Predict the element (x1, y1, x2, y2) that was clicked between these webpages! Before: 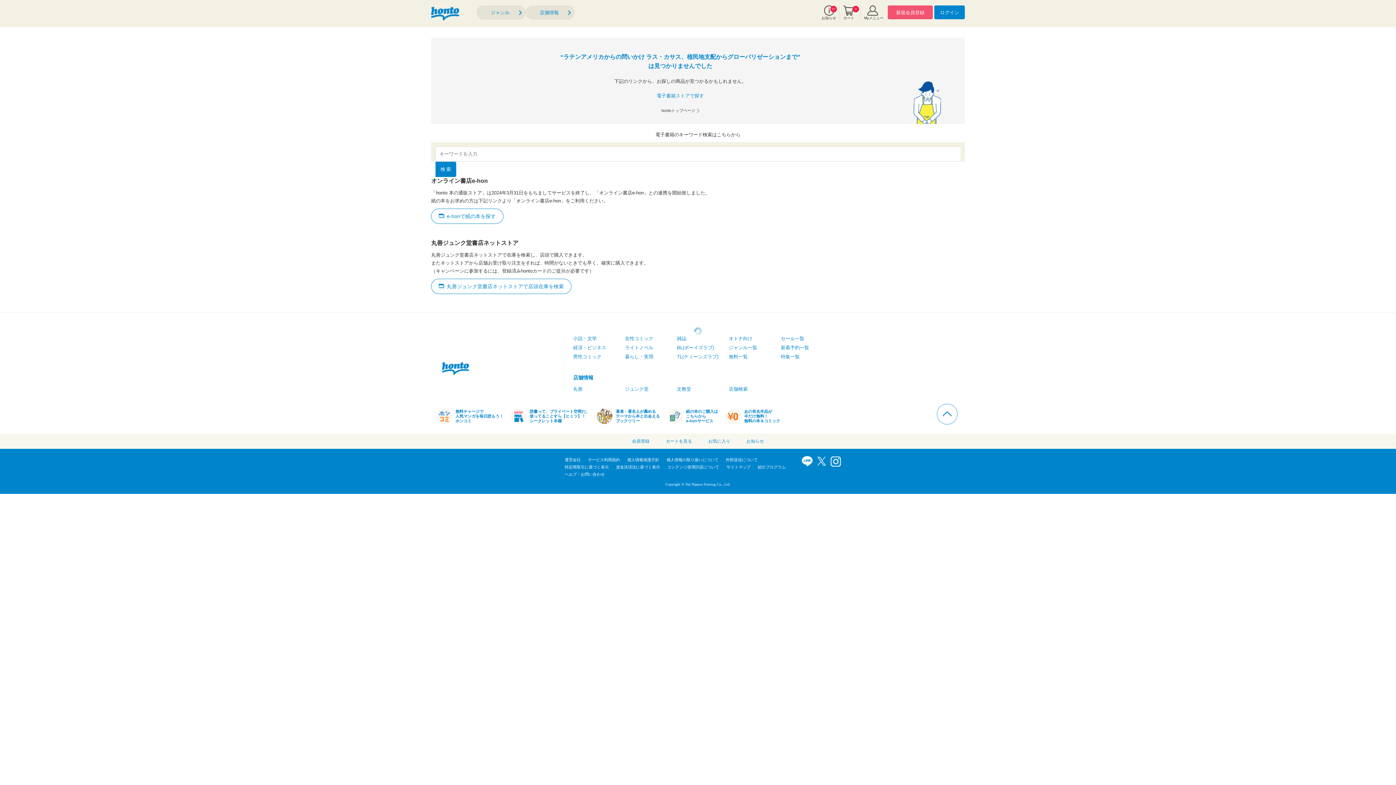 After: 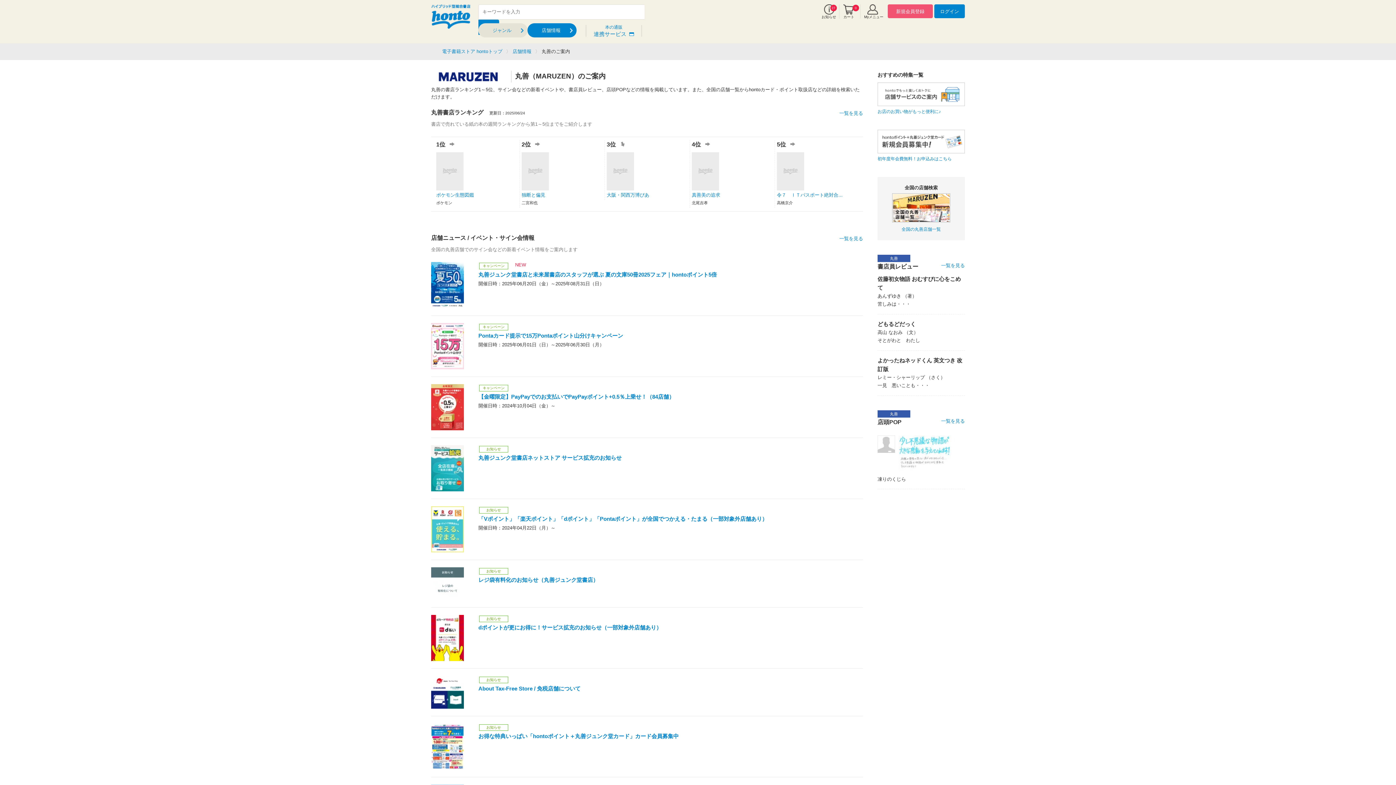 Action: bbox: (573, 386, 582, 392) label: 丸善